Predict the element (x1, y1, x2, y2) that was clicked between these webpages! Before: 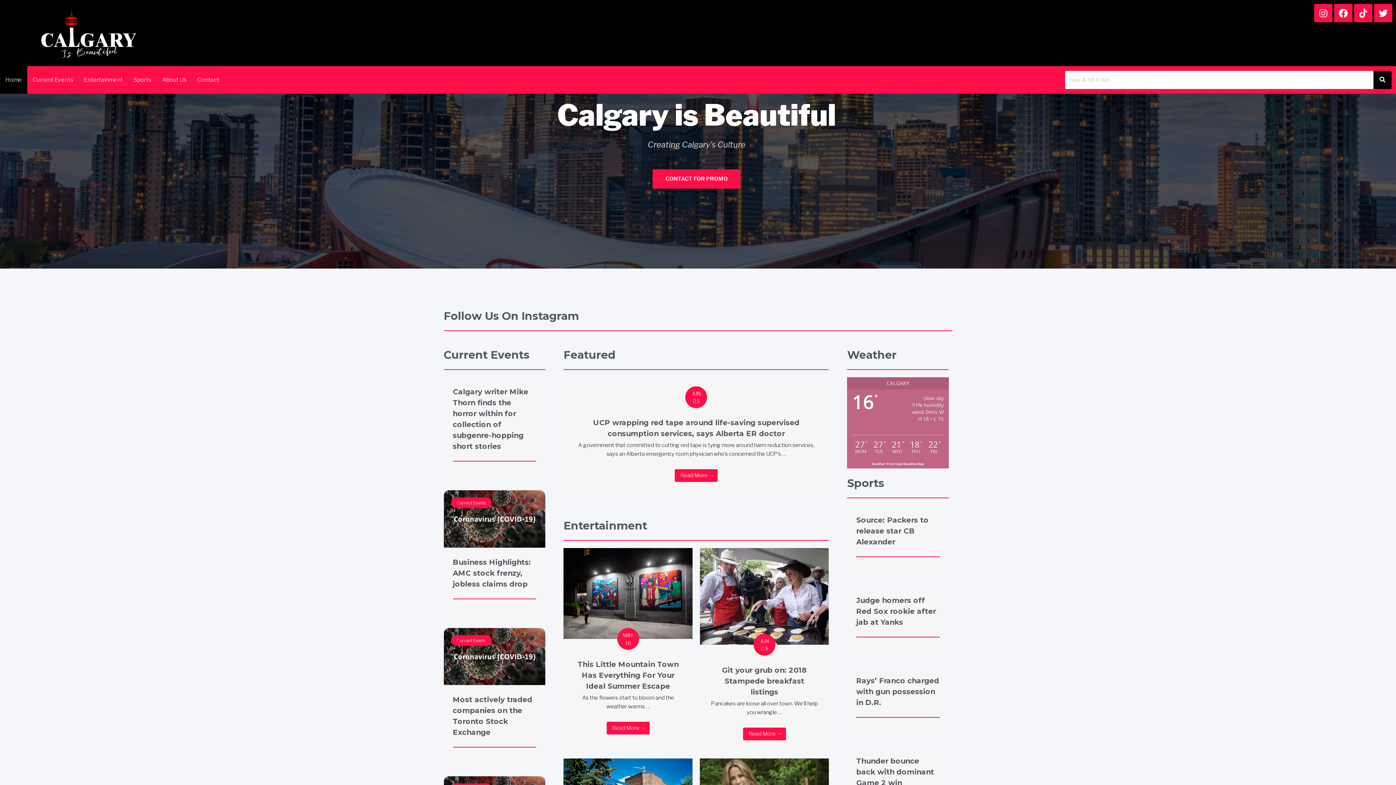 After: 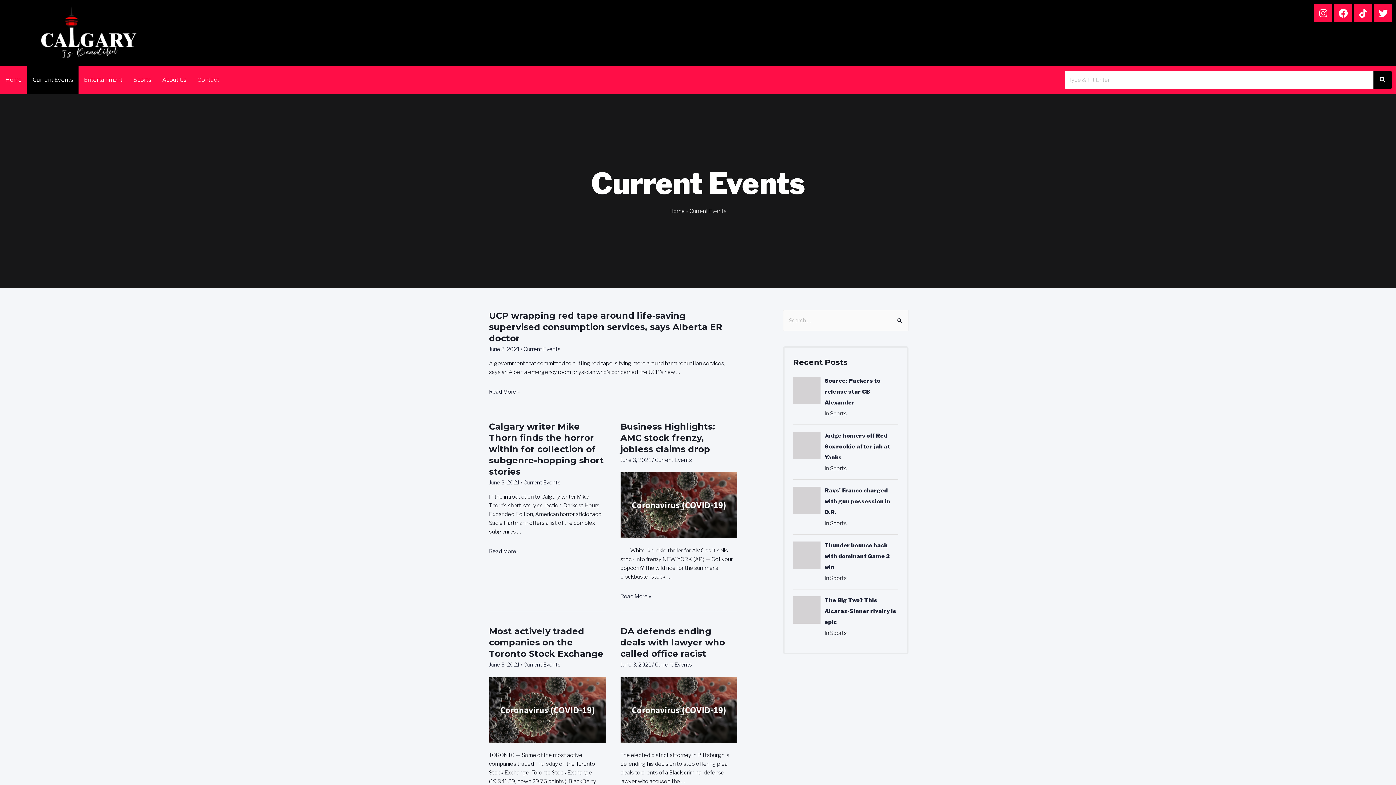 Action: bbox: (27, 66, 78, 93) label: Current Events